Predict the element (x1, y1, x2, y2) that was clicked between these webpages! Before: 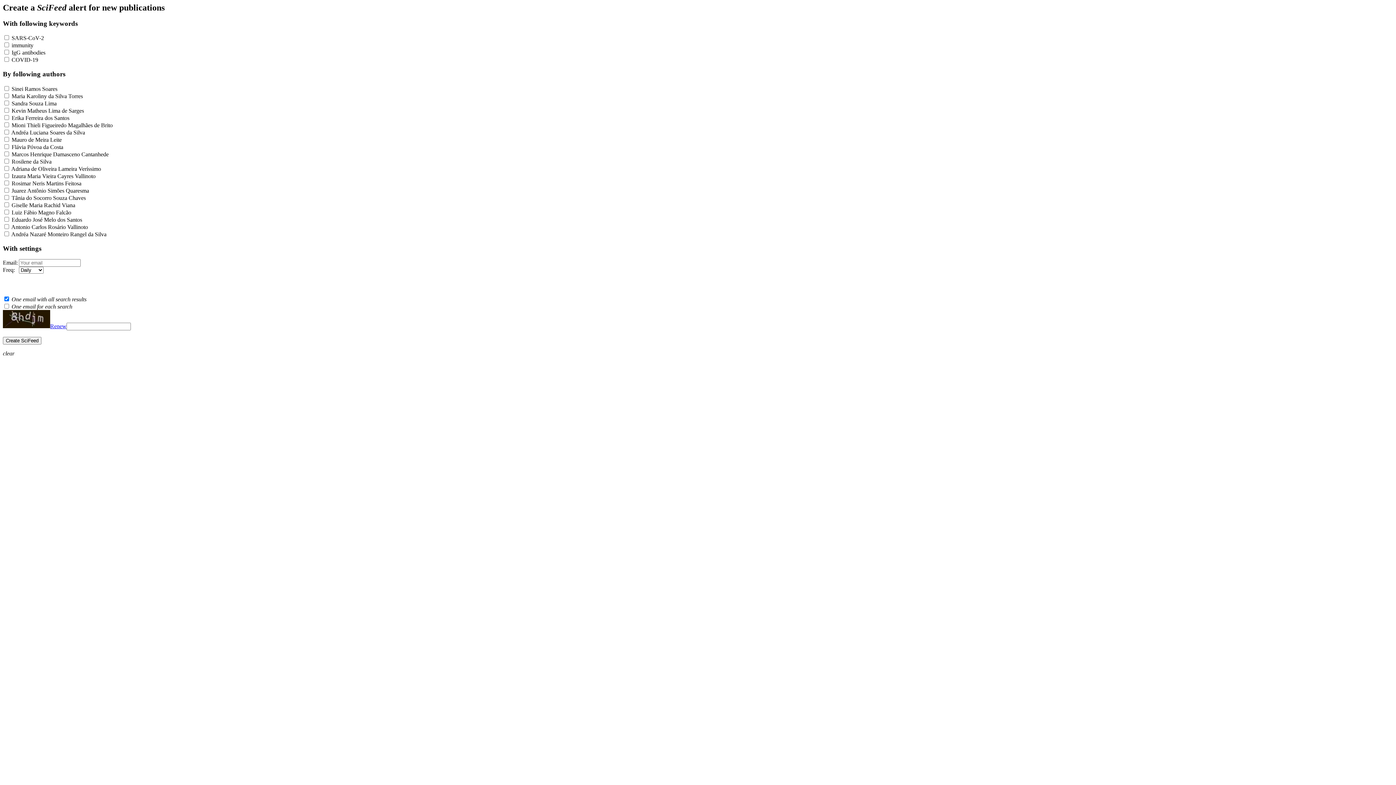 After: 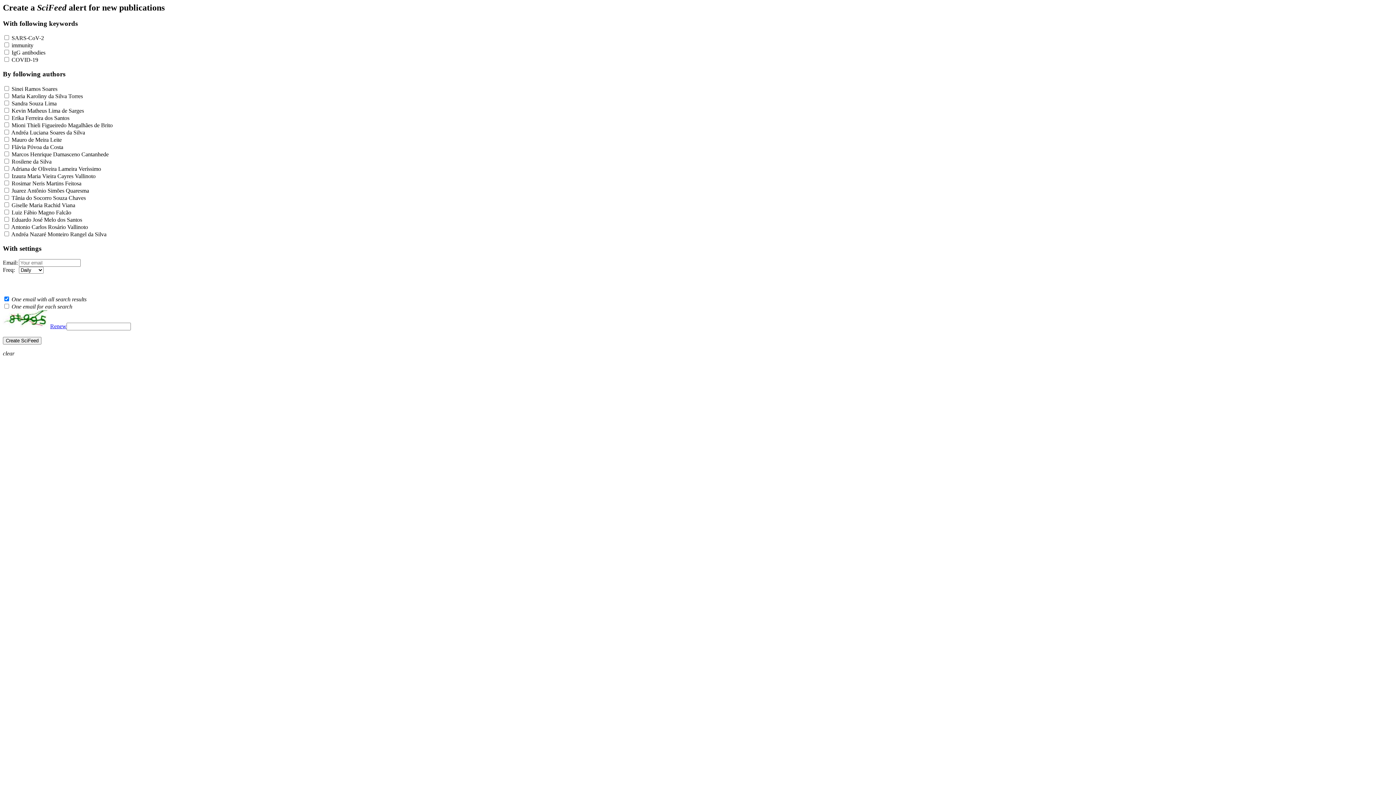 Action: bbox: (50, 323, 66, 329) label: Renew